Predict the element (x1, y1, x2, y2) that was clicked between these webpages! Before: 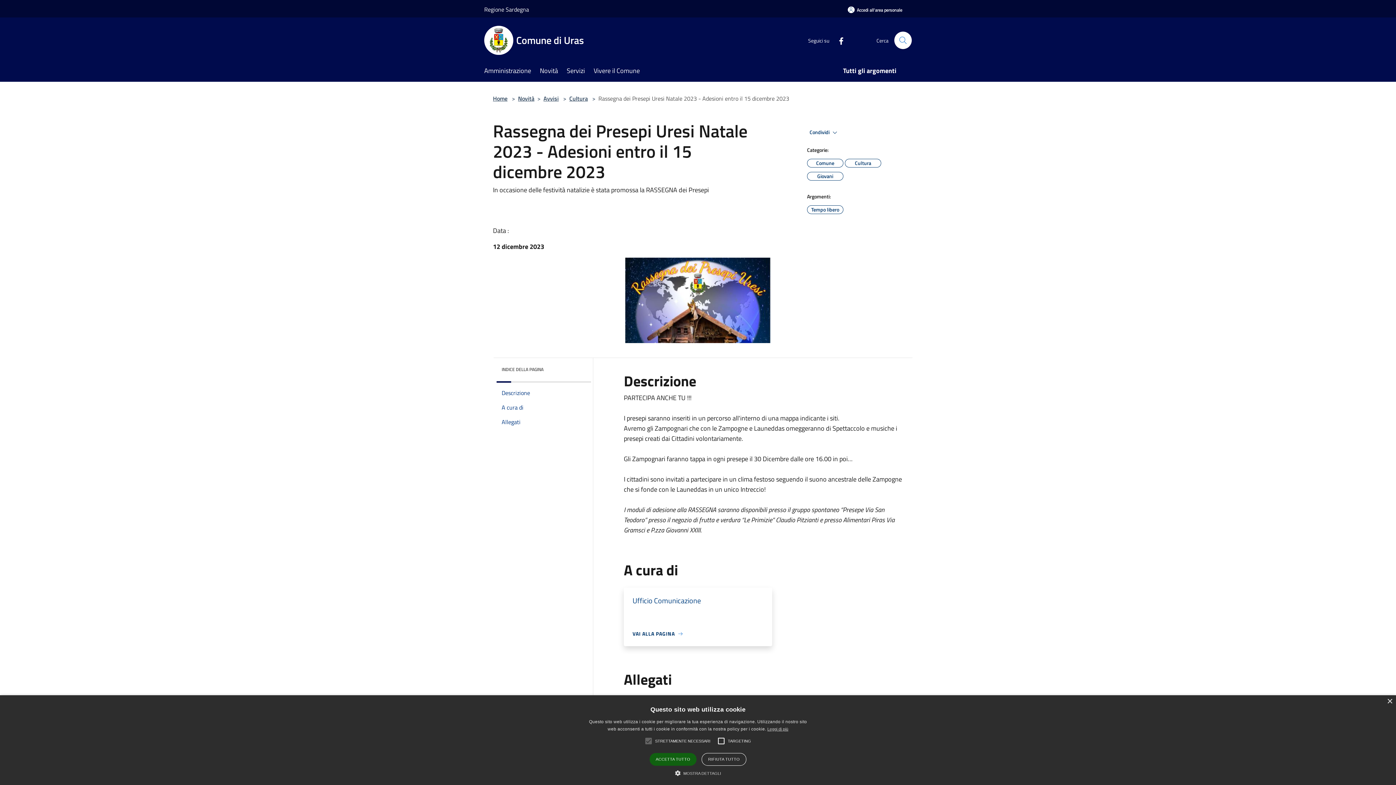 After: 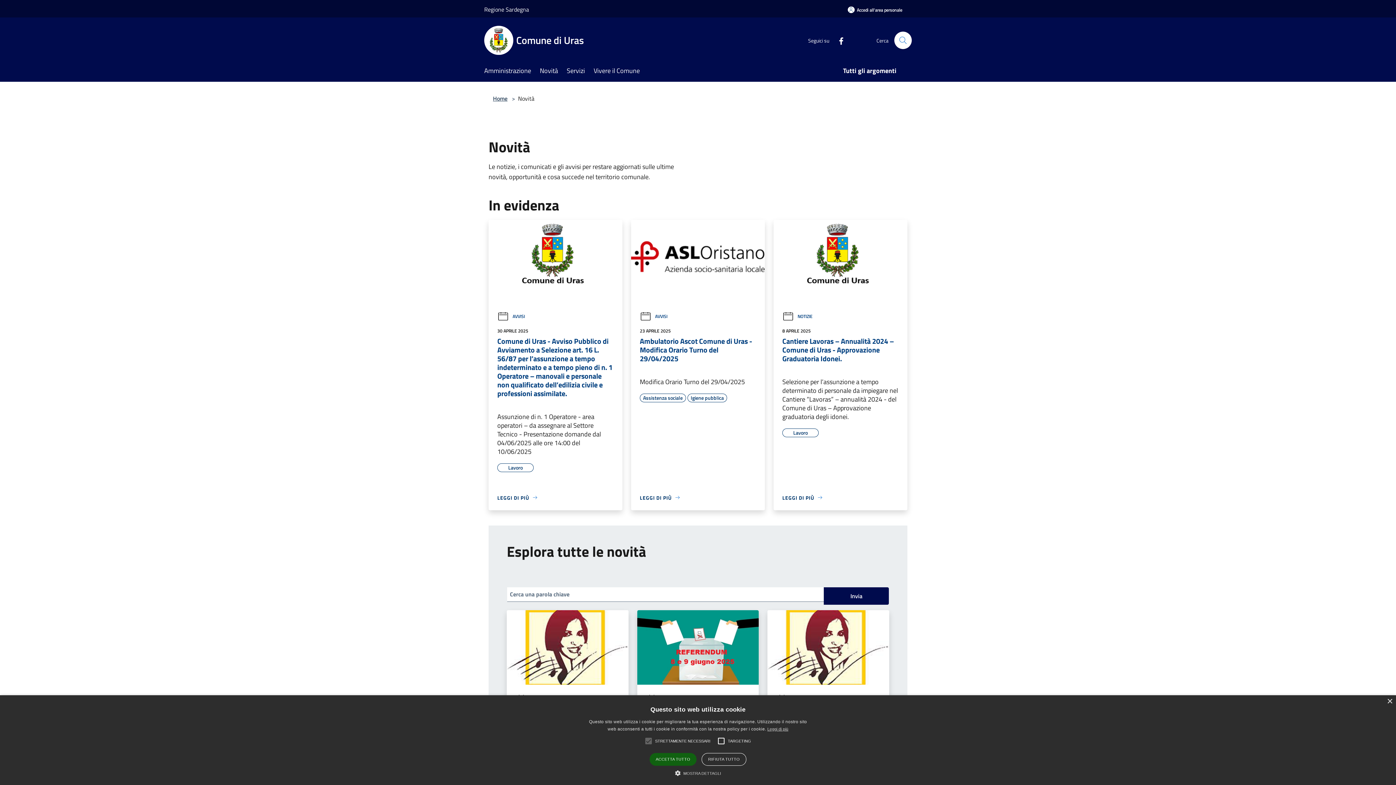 Action: label: Novità bbox: (540, 61, 566, 81)